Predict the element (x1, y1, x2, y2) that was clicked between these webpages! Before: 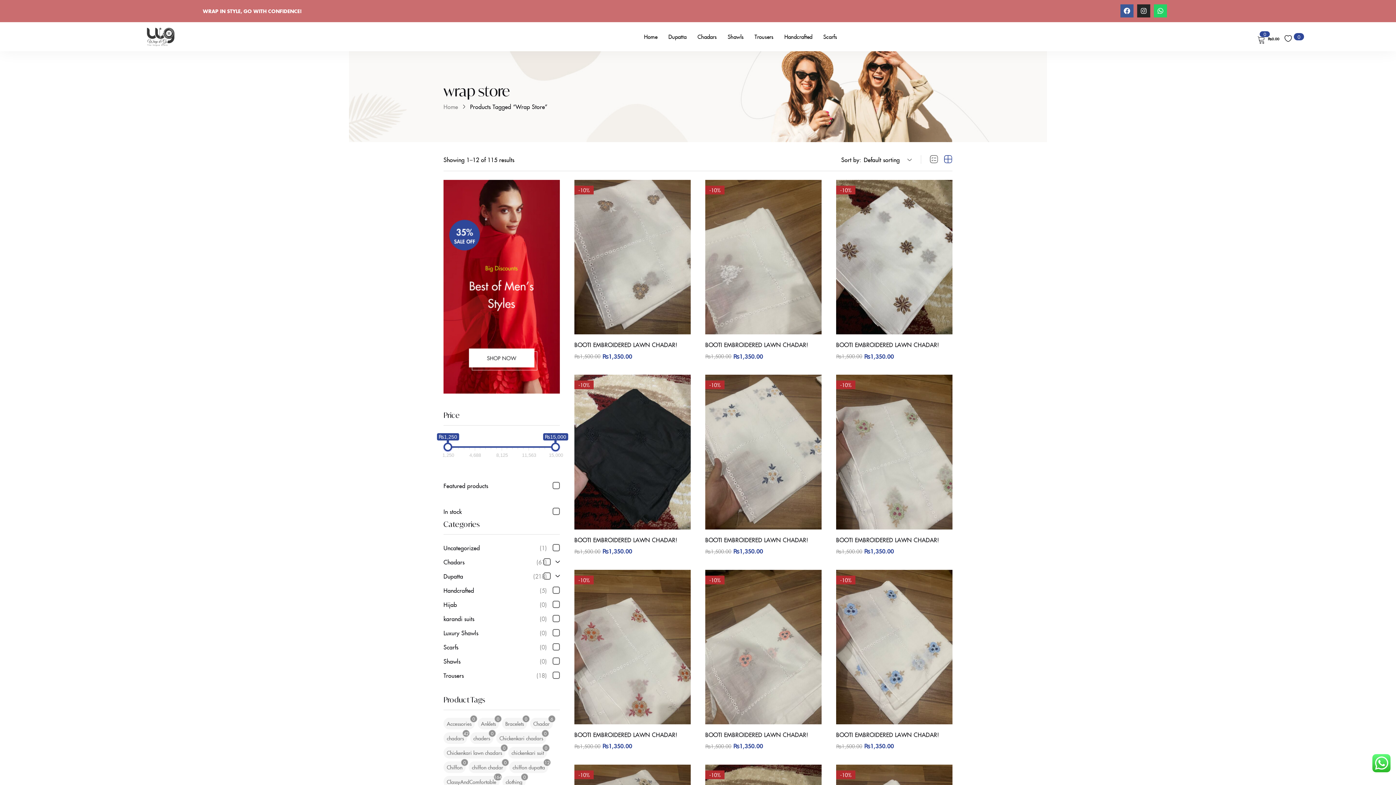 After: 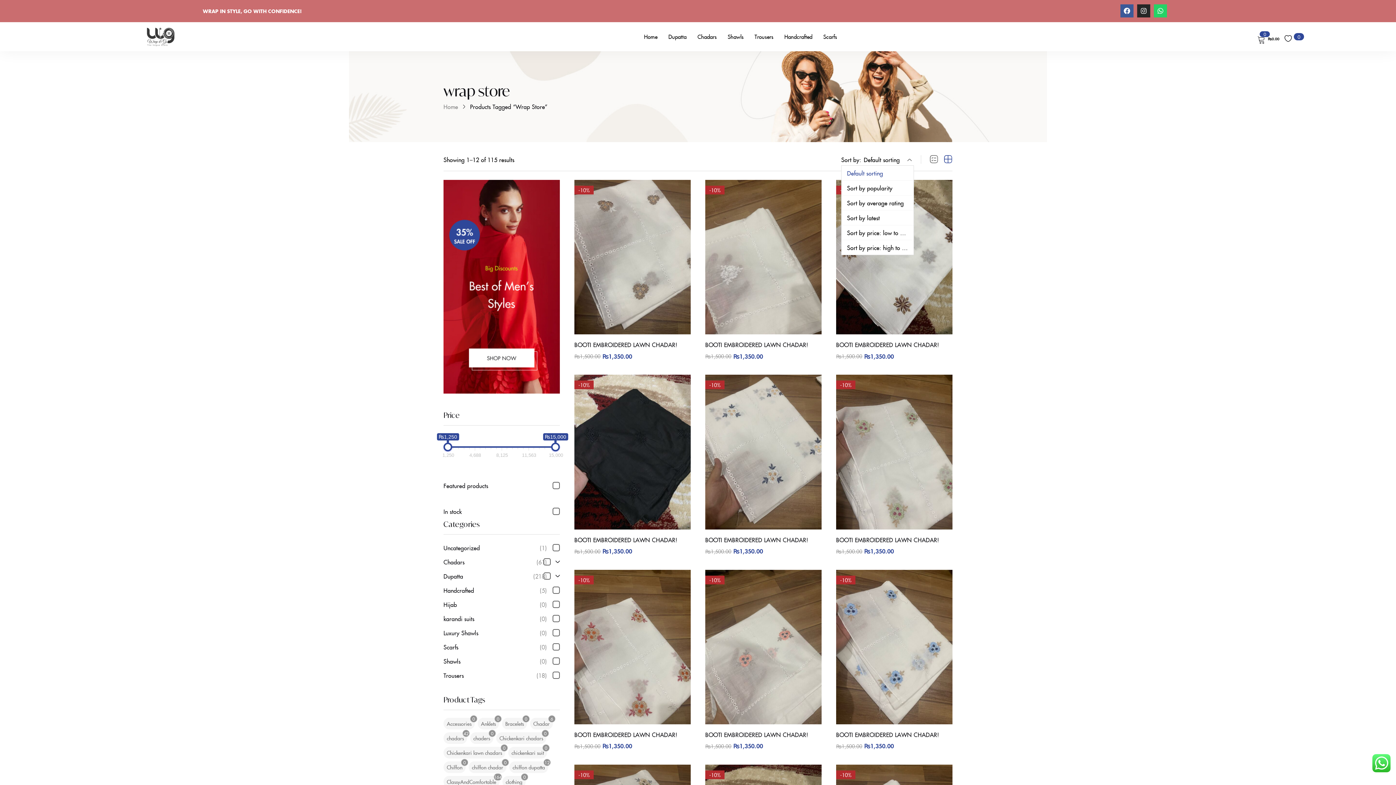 Action: bbox: (861, 155, 912, 164) label: Default sorting